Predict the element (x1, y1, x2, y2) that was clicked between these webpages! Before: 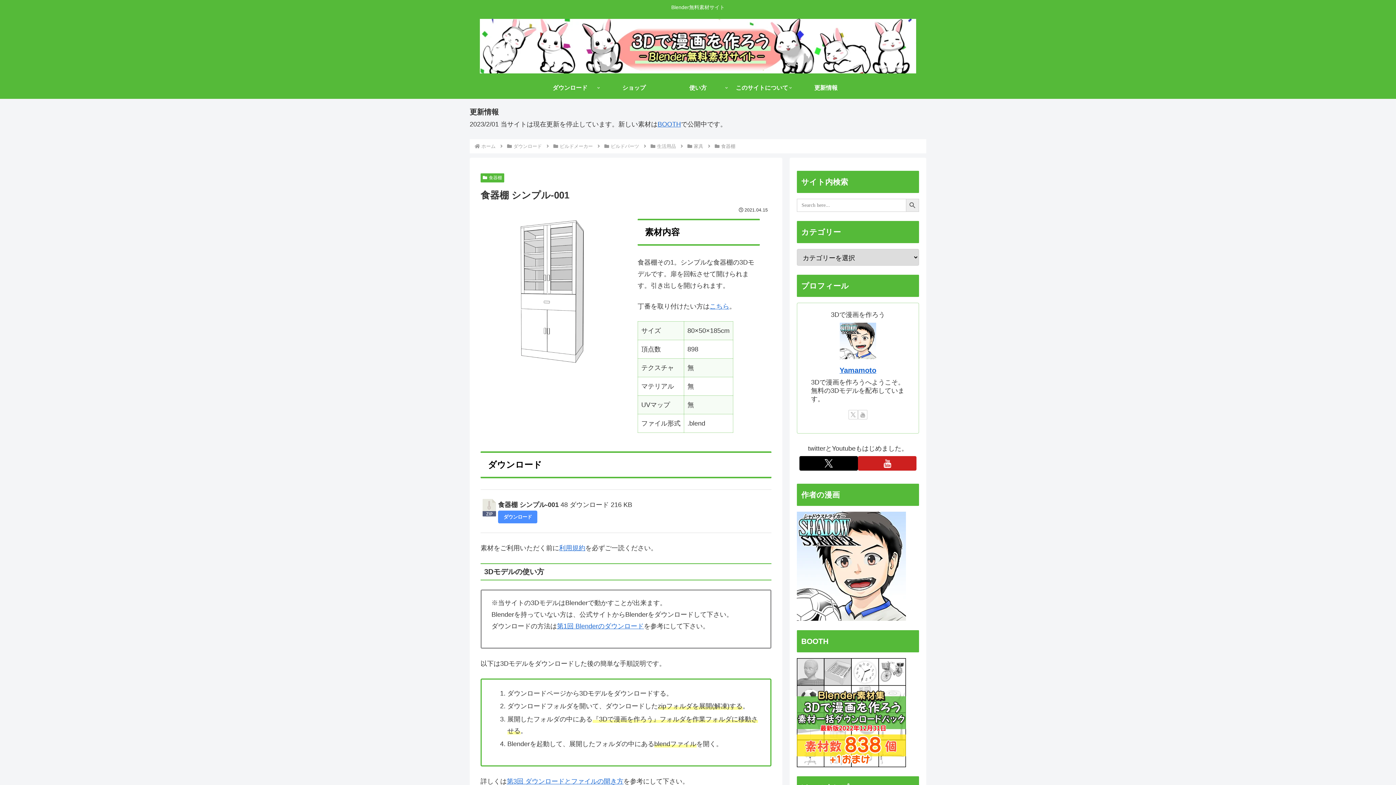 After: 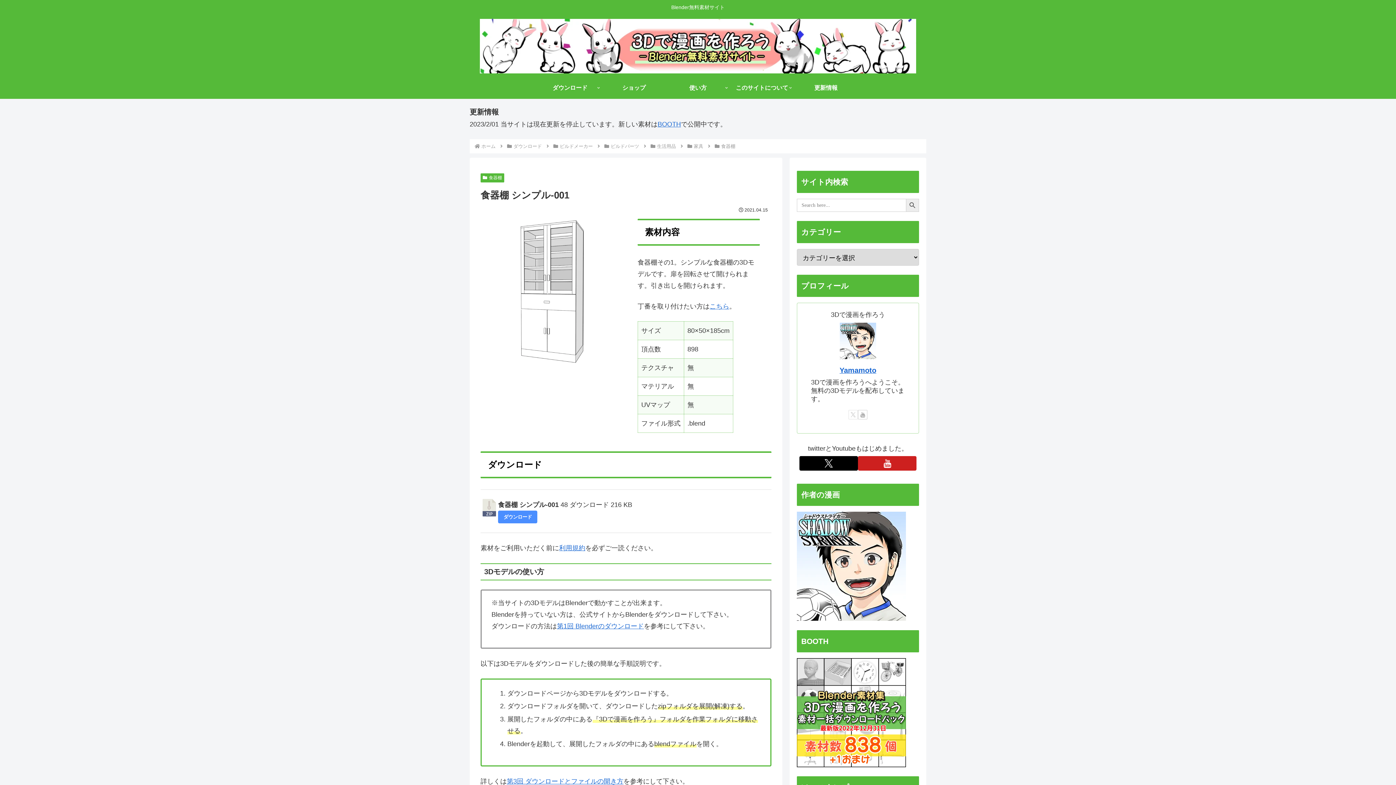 Action: bbox: (848, 410, 858, 419) label: Xをフォロー